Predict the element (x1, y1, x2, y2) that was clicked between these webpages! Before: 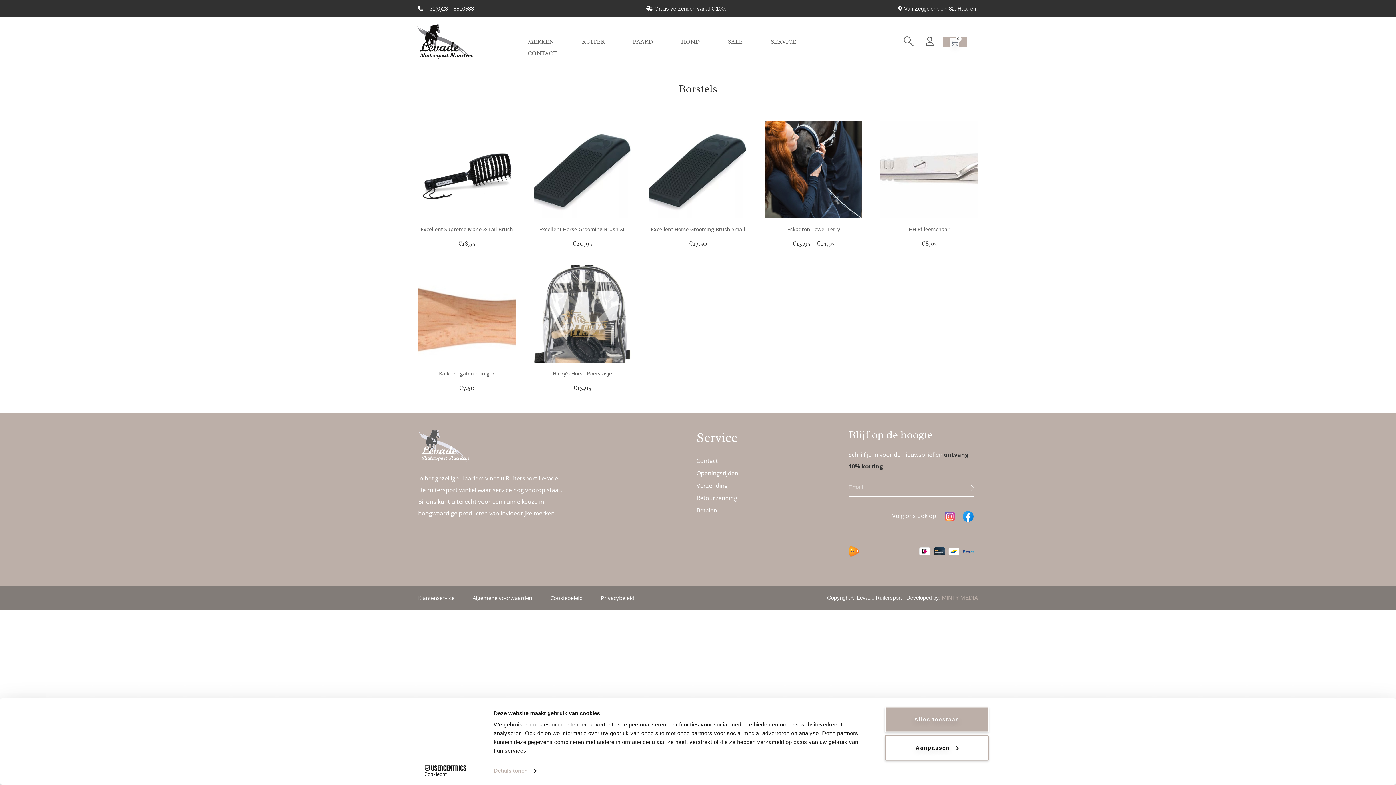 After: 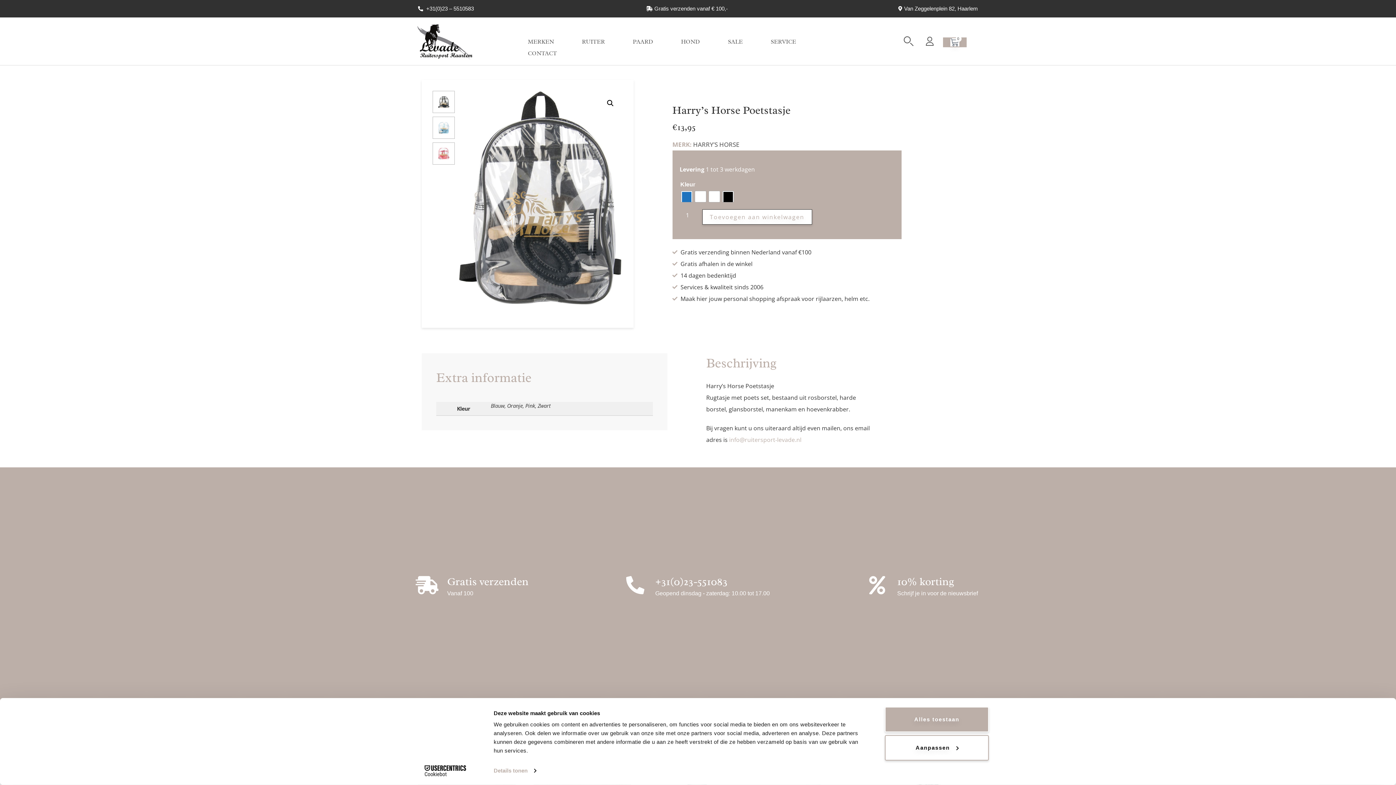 Action: bbox: (533, 265, 631, 362)